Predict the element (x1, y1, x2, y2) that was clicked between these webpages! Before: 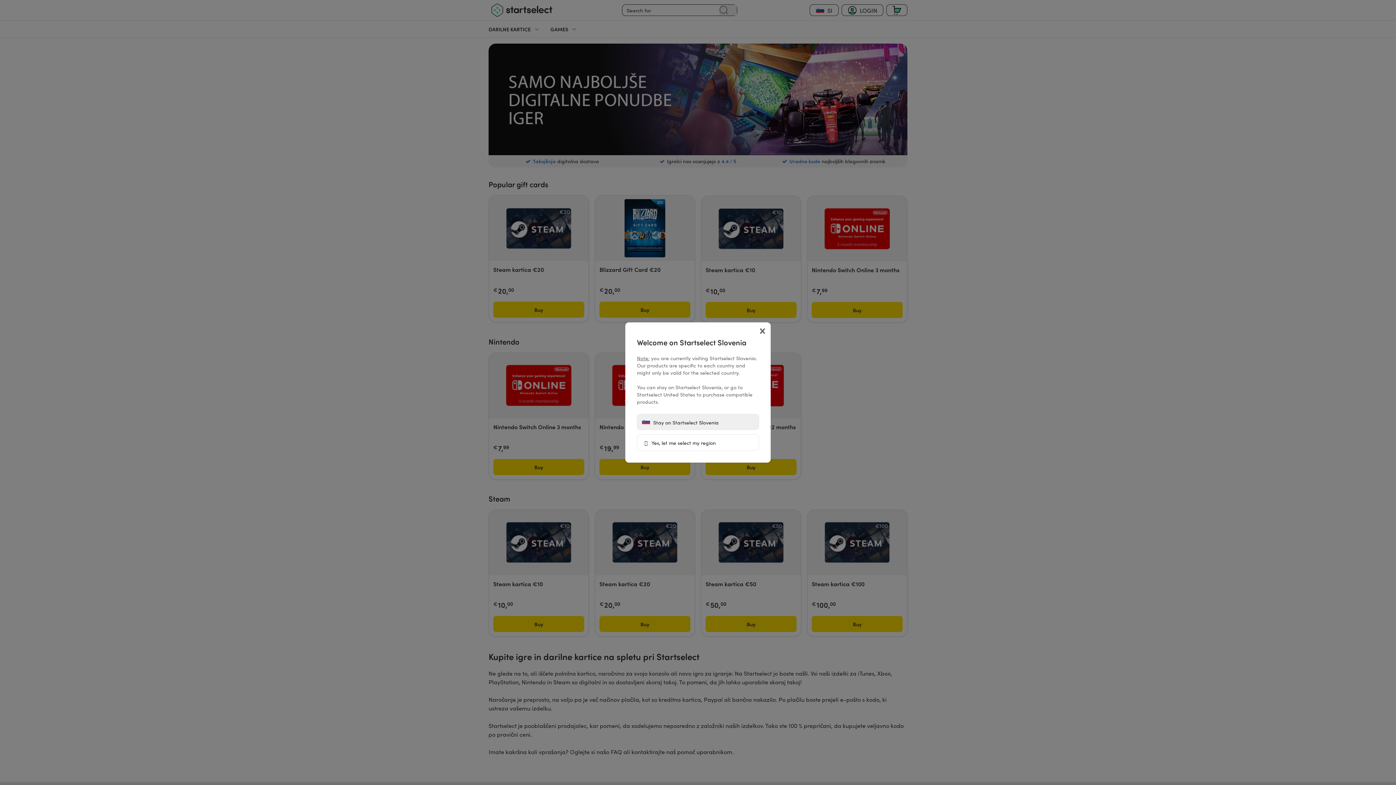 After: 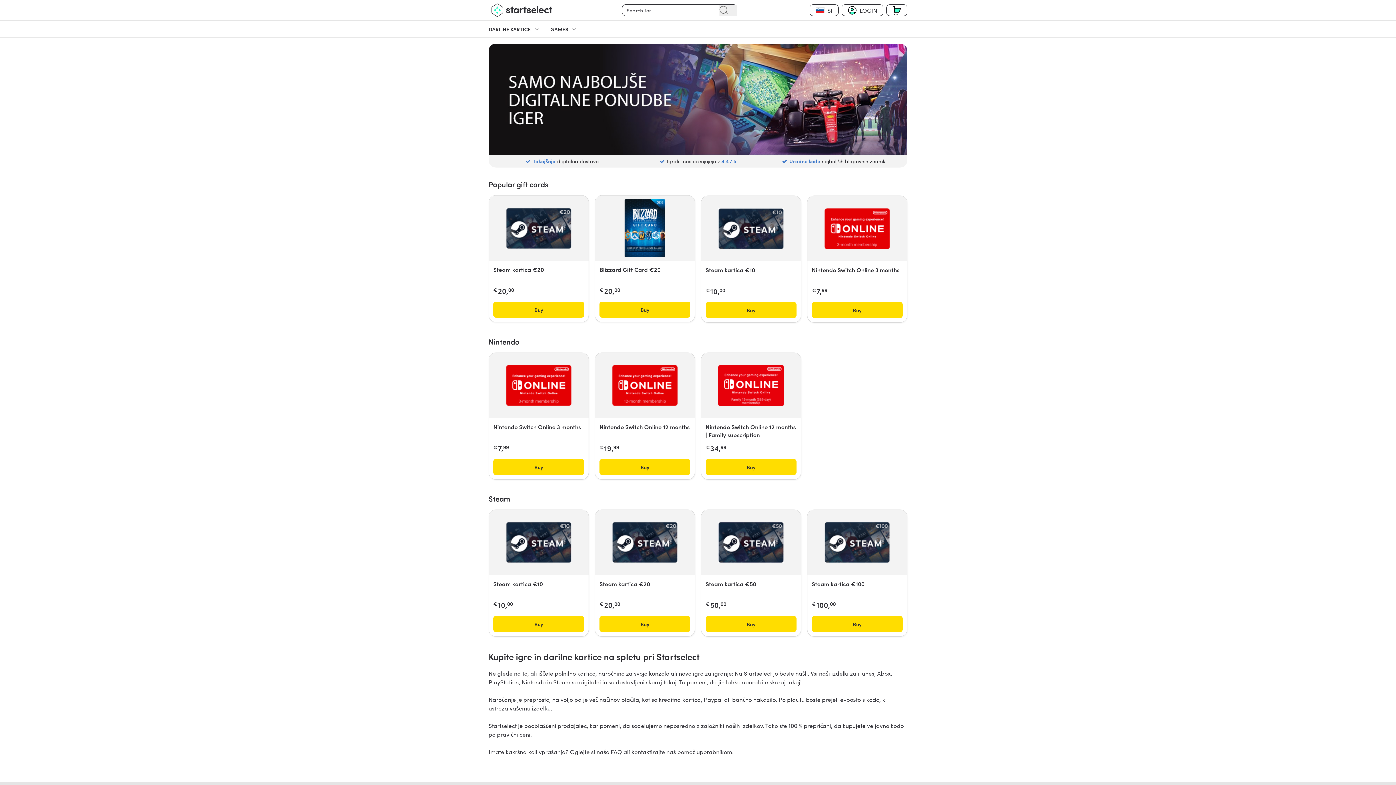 Action: label:  Stay on Startselect Slovenia bbox: (637, 414, 759, 430)